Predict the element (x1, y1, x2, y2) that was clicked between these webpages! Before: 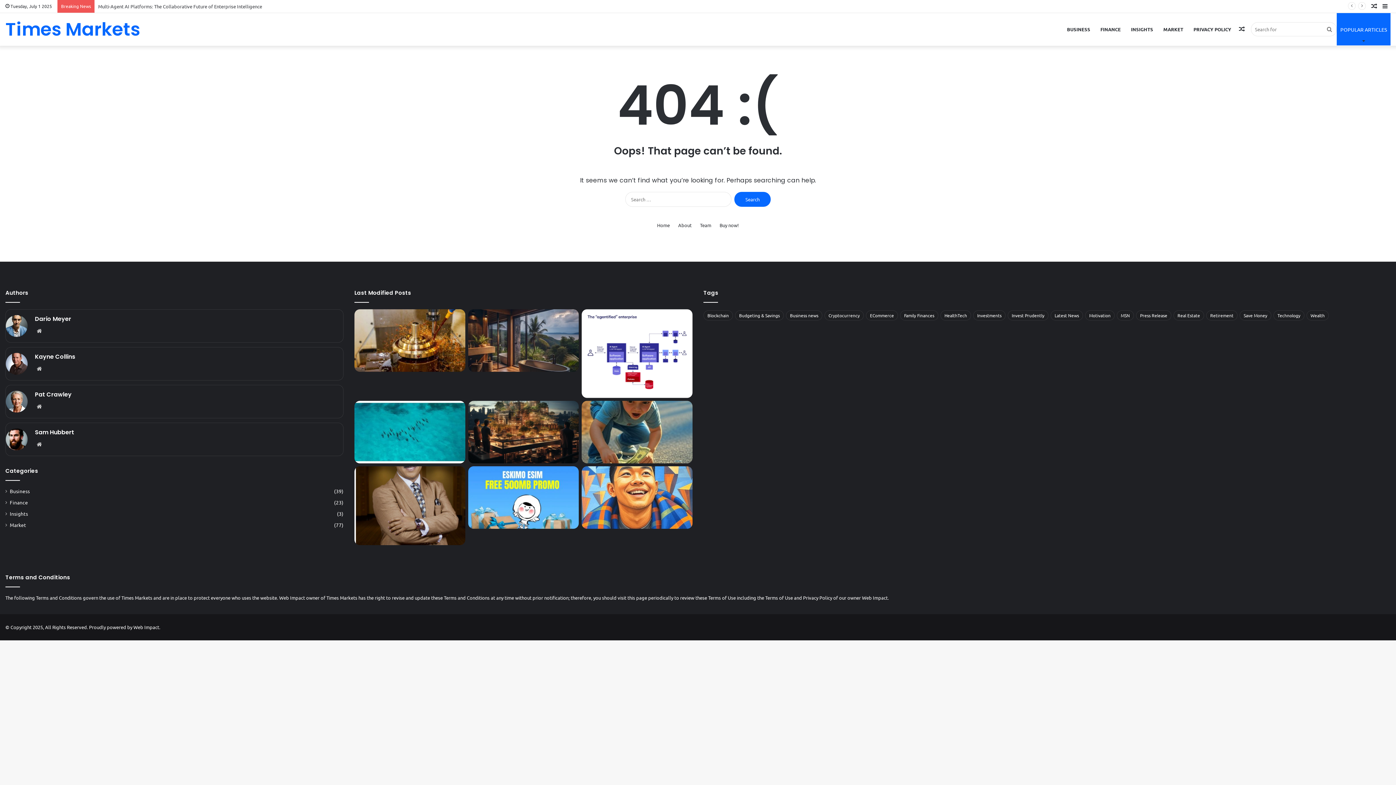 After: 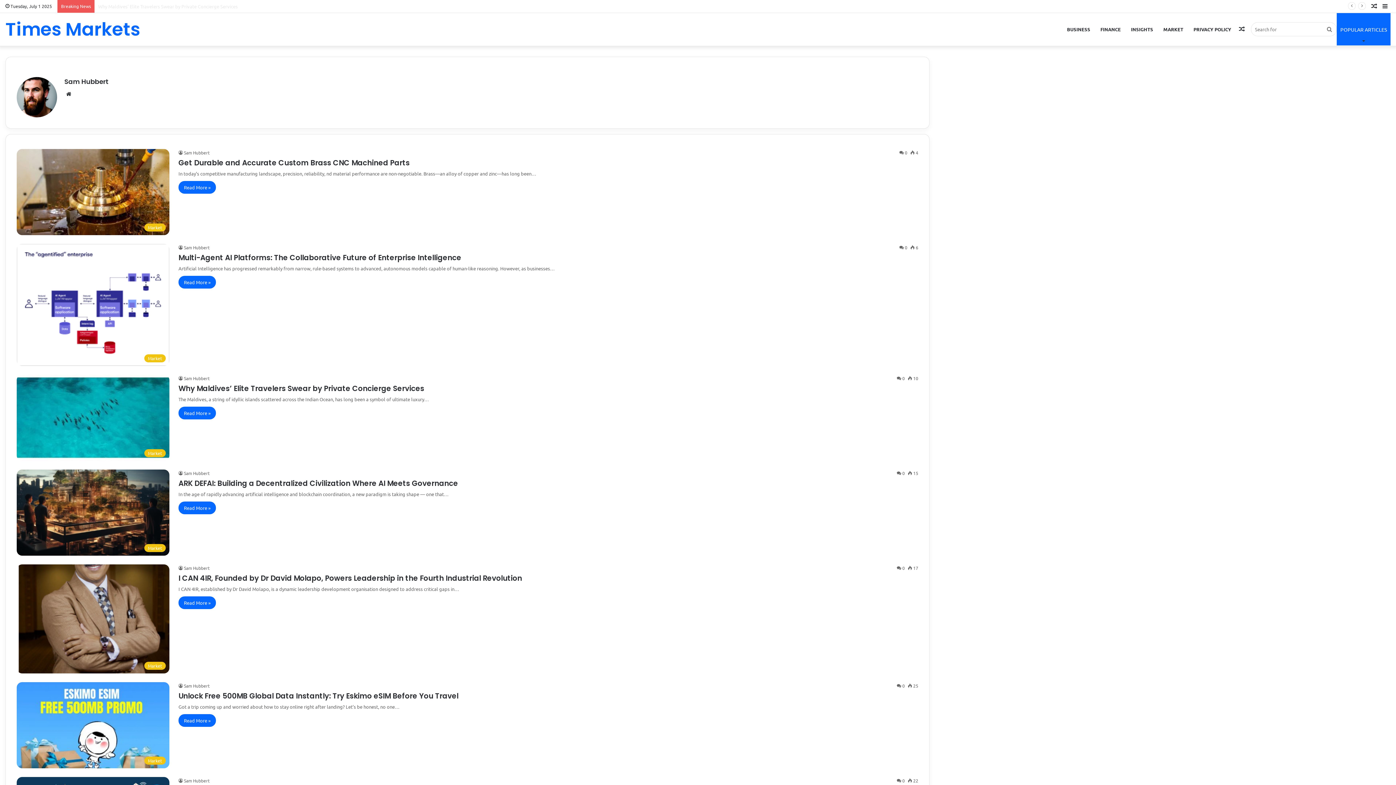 Action: bbox: (5, 445, 27, 451)